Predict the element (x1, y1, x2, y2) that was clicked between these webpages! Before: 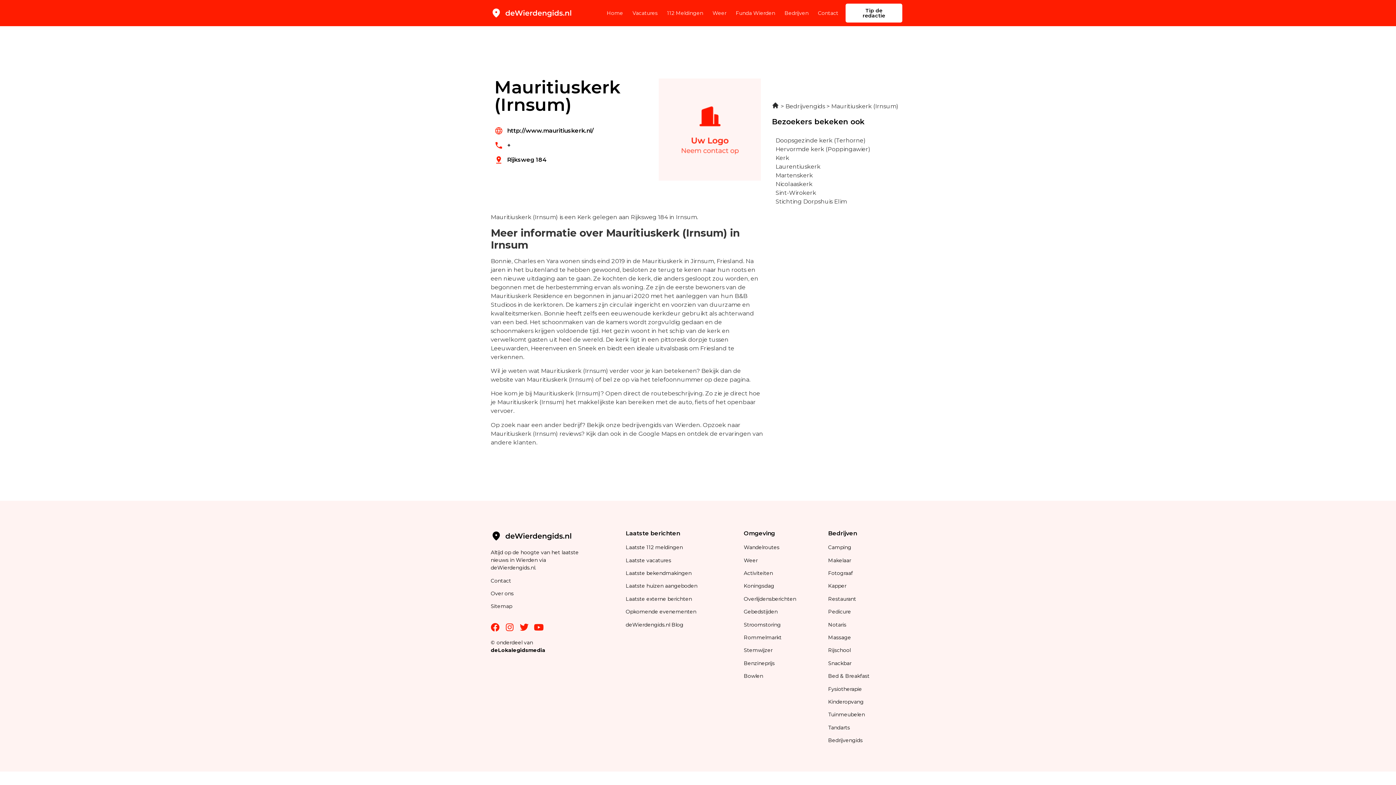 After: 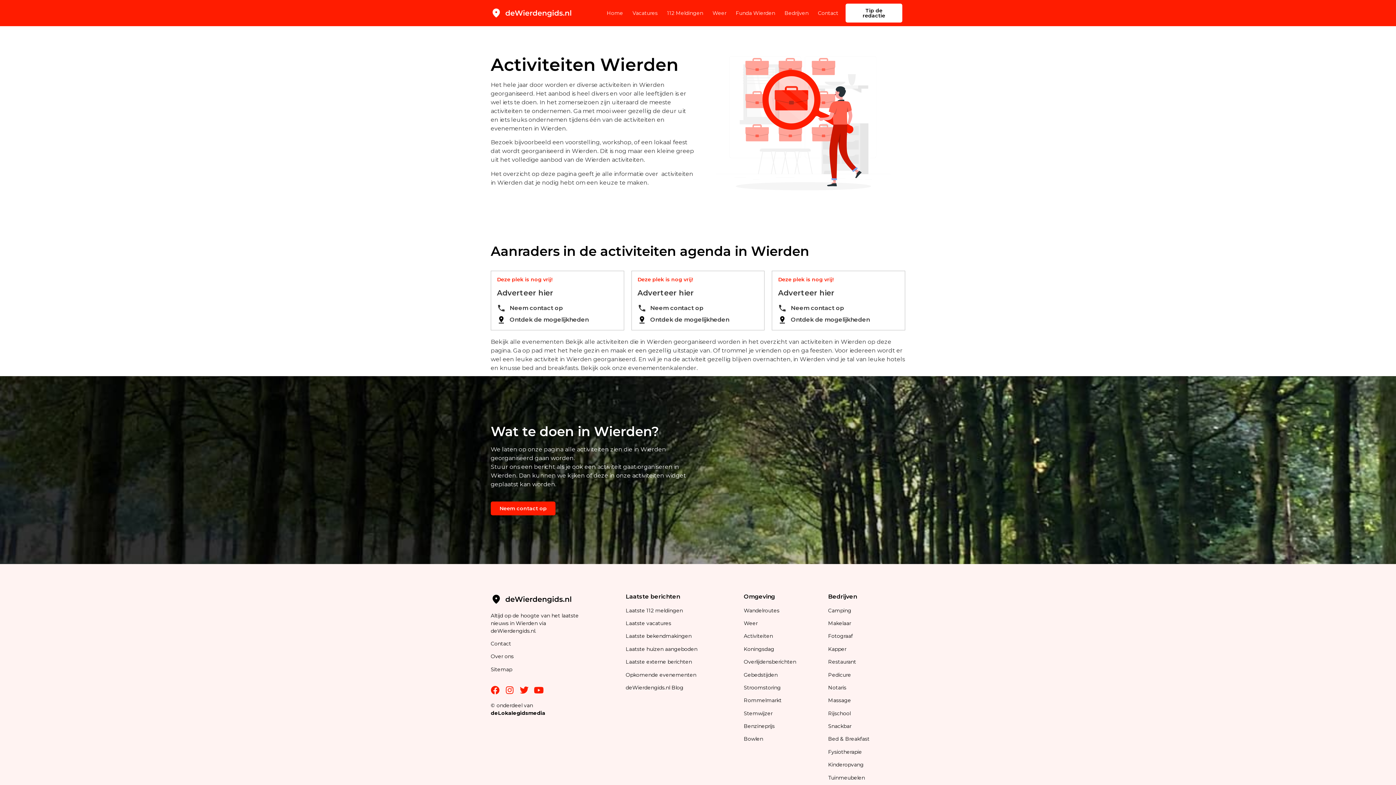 Action: label: Activiteiten bbox: (743, 570, 773, 576)